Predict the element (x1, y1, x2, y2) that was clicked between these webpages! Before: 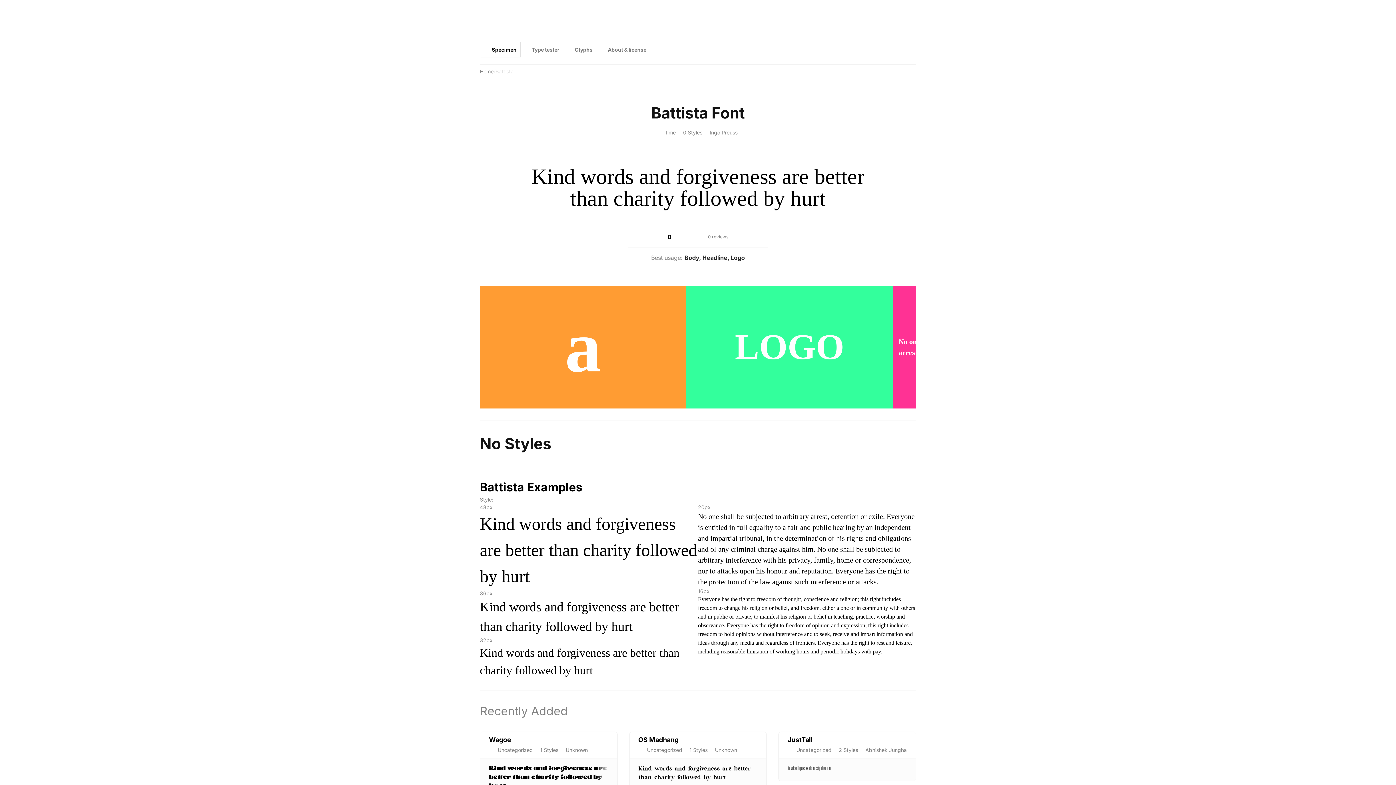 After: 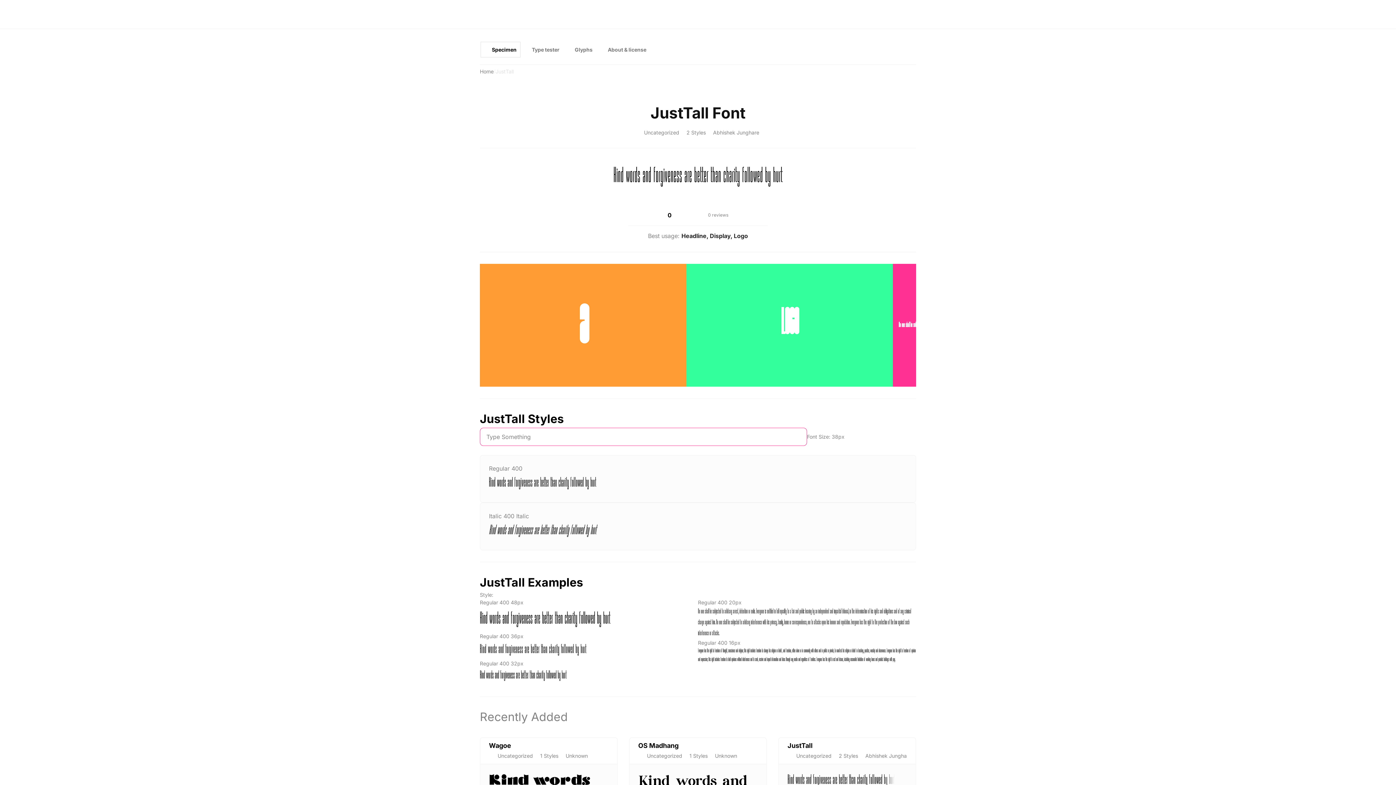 Action: label: JustTall
Uncategorized
2 Styles
Abhishek Junghare bbox: (779, 732, 915, 758)